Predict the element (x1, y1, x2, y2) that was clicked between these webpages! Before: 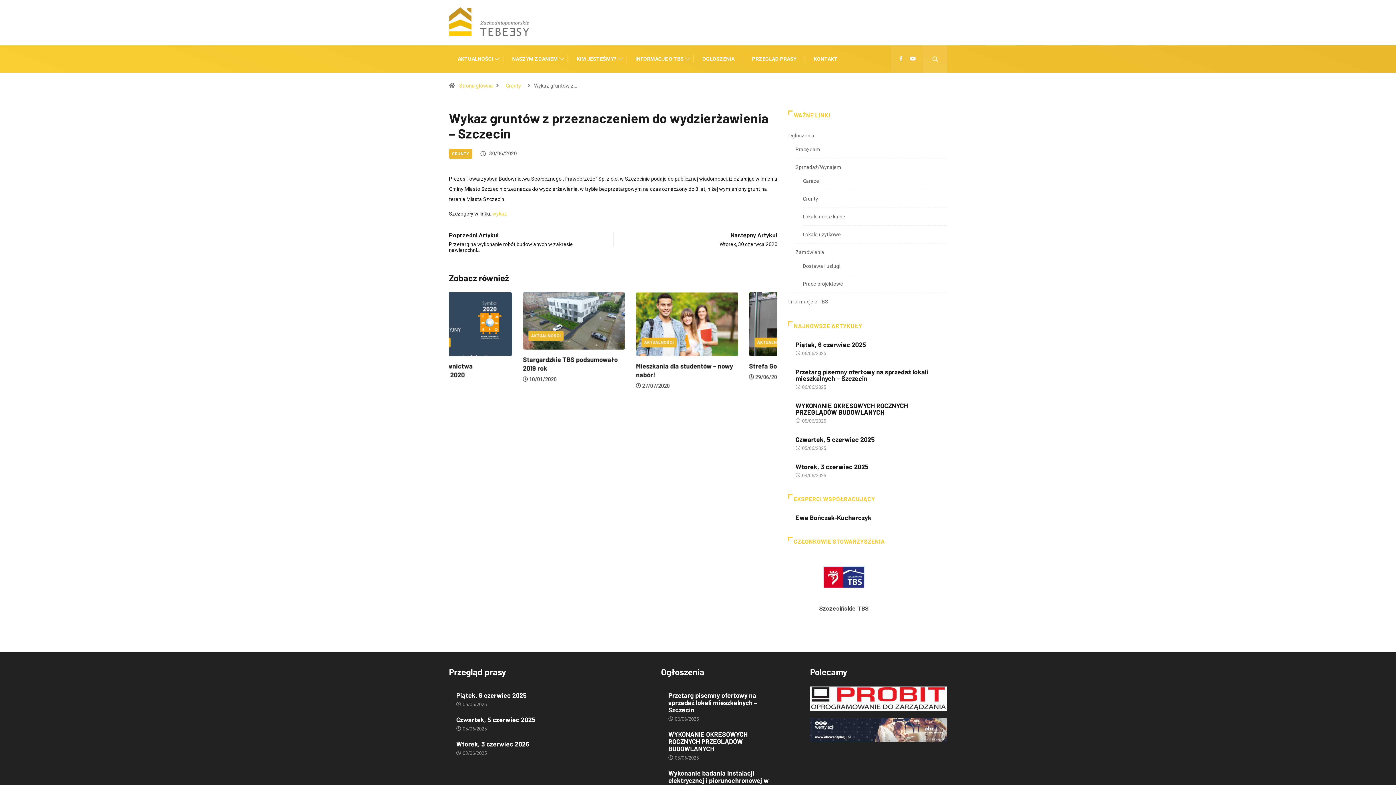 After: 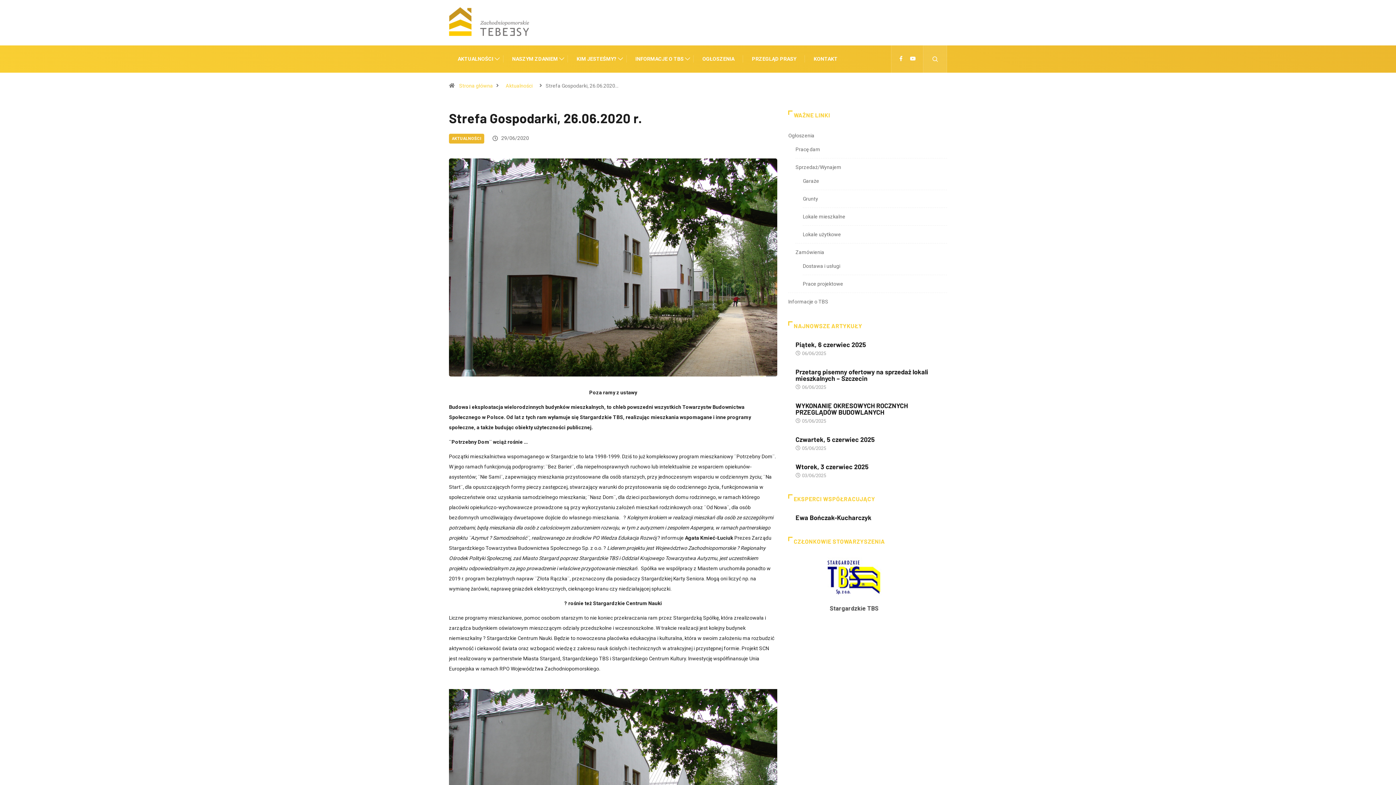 Action: bbox: (449, 362, 544, 370) label: Strefa Gospodarki, 26.06.2020 r.